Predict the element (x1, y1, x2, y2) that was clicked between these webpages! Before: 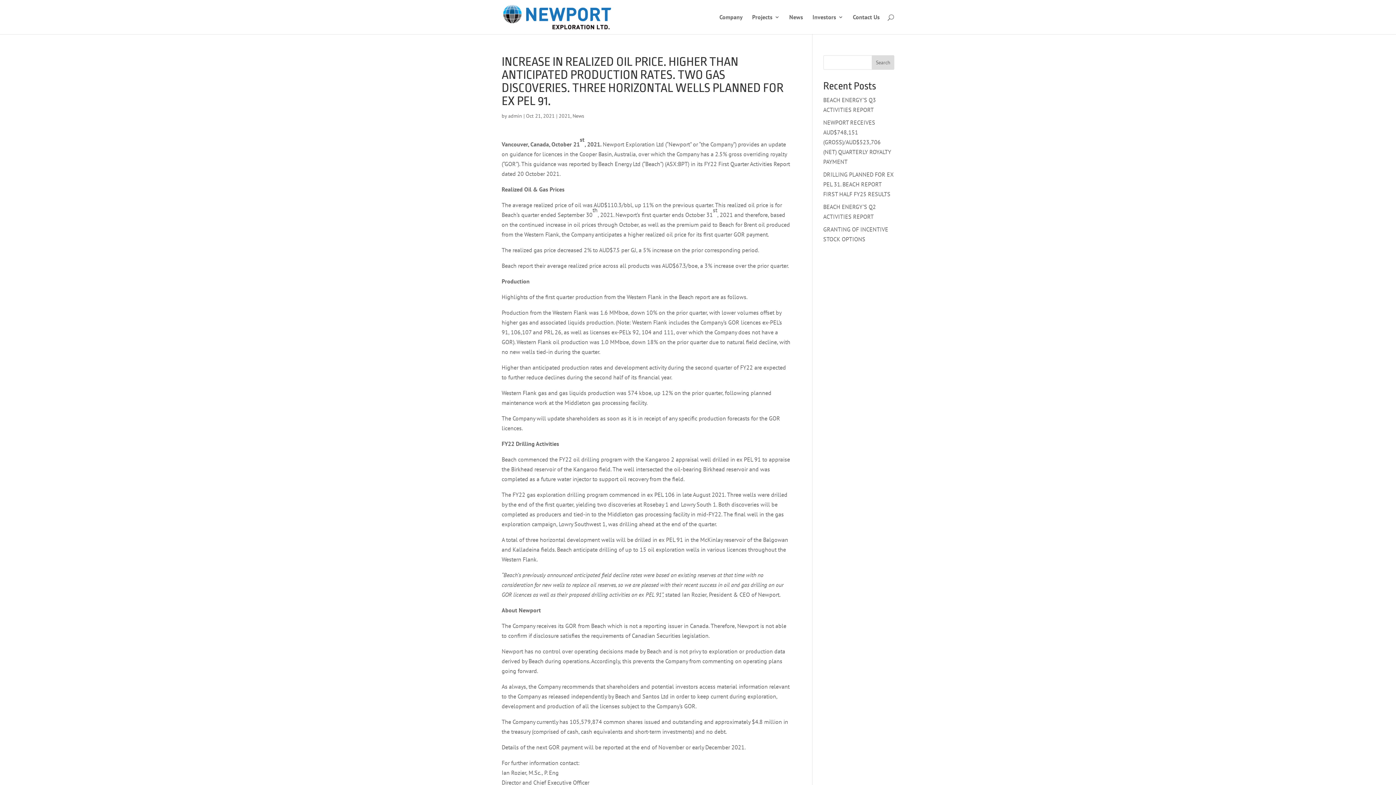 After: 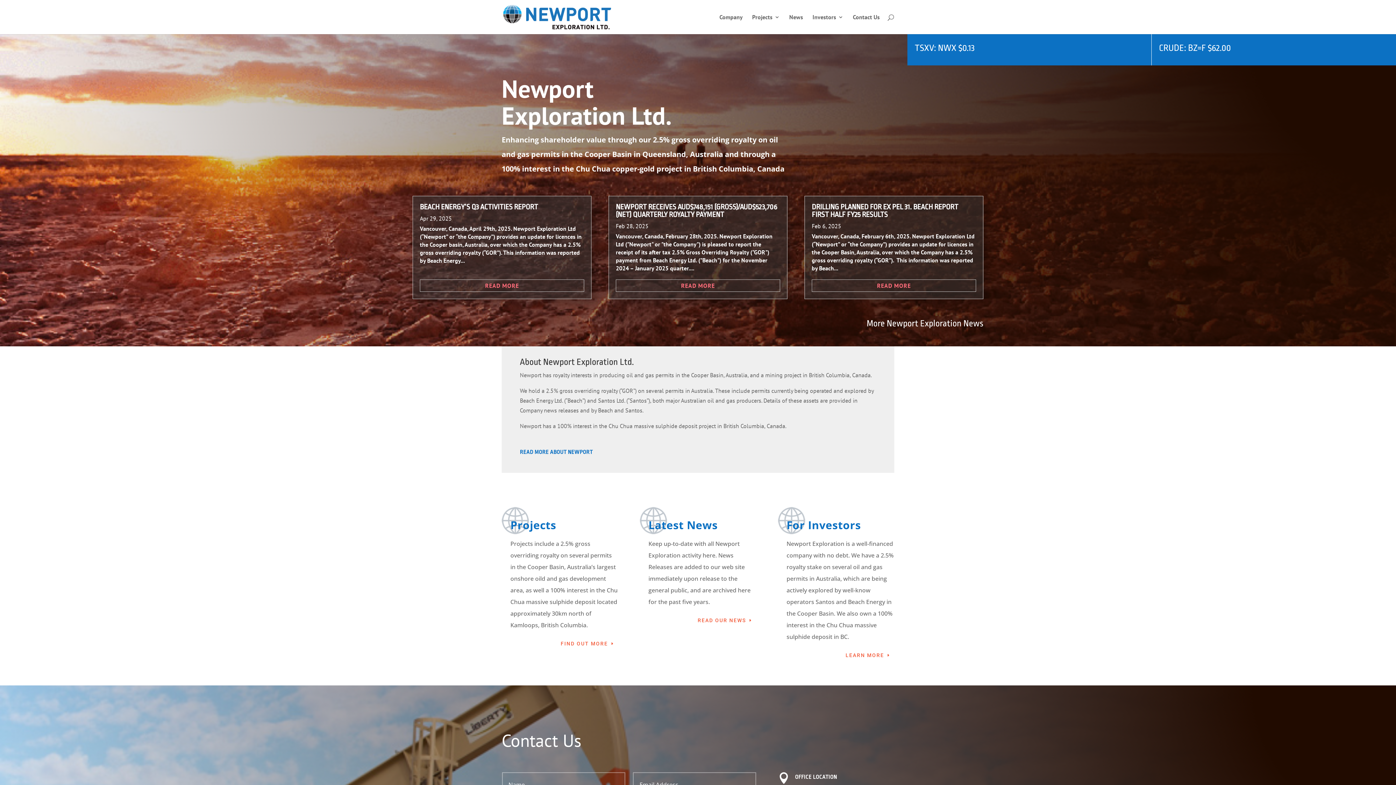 Action: bbox: (503, 12, 611, 20)